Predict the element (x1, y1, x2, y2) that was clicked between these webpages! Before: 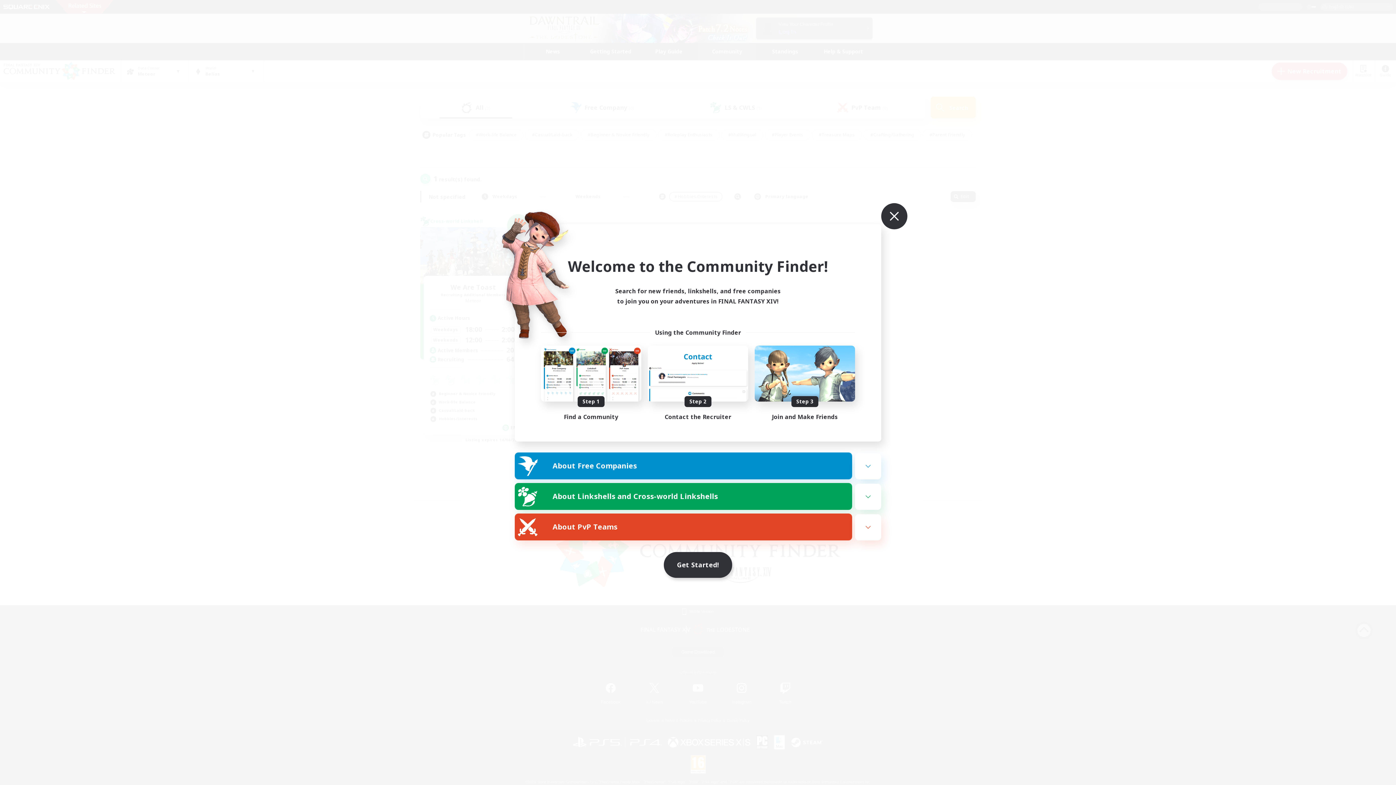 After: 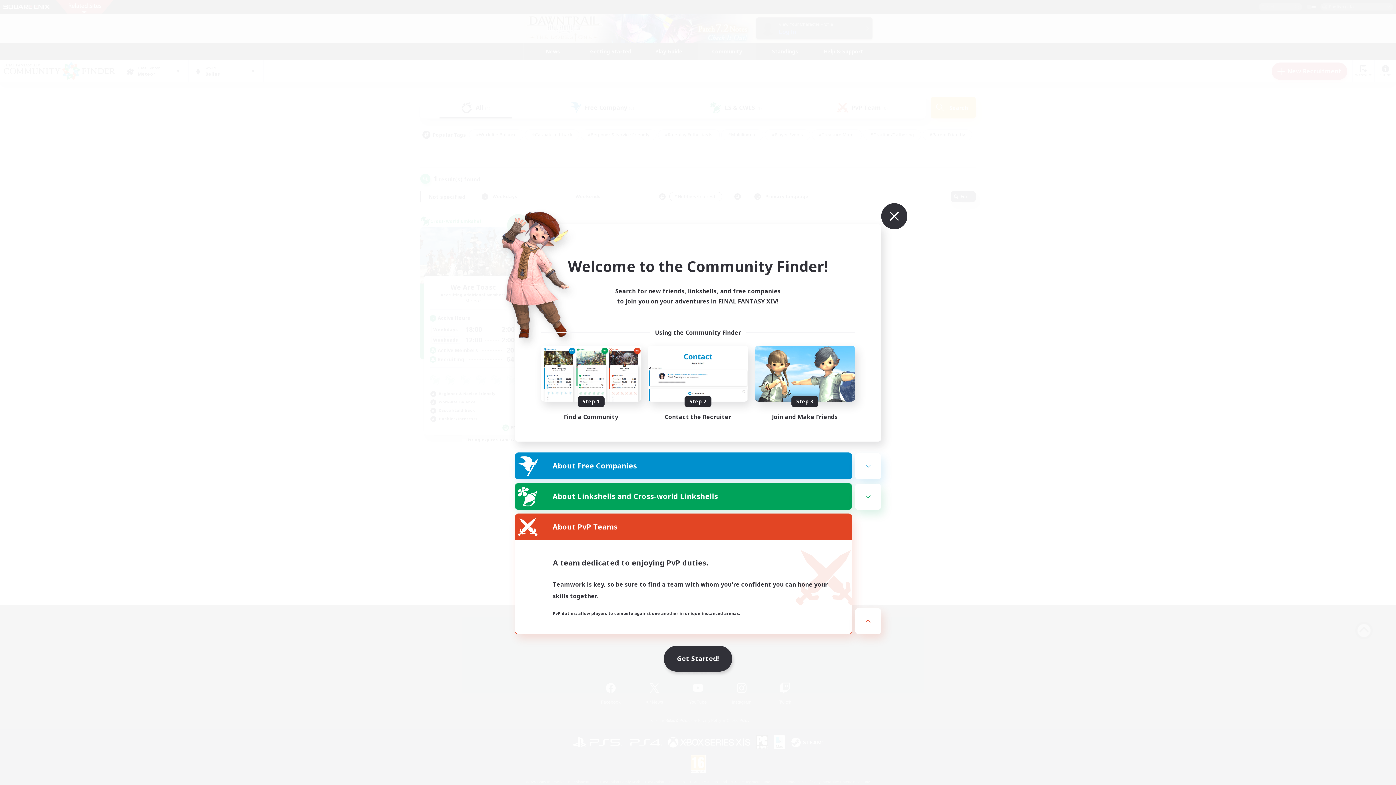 Action: bbox: (855, 514, 881, 540)